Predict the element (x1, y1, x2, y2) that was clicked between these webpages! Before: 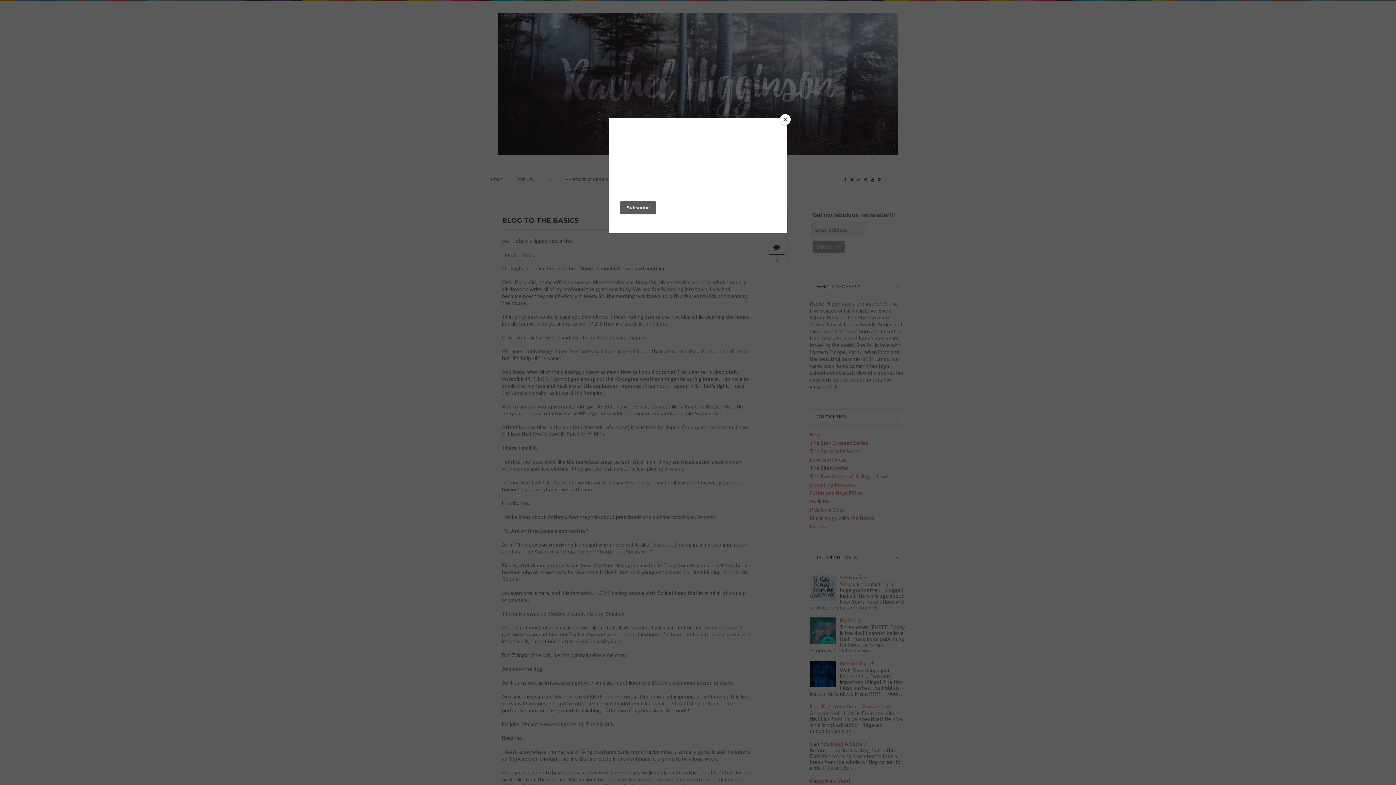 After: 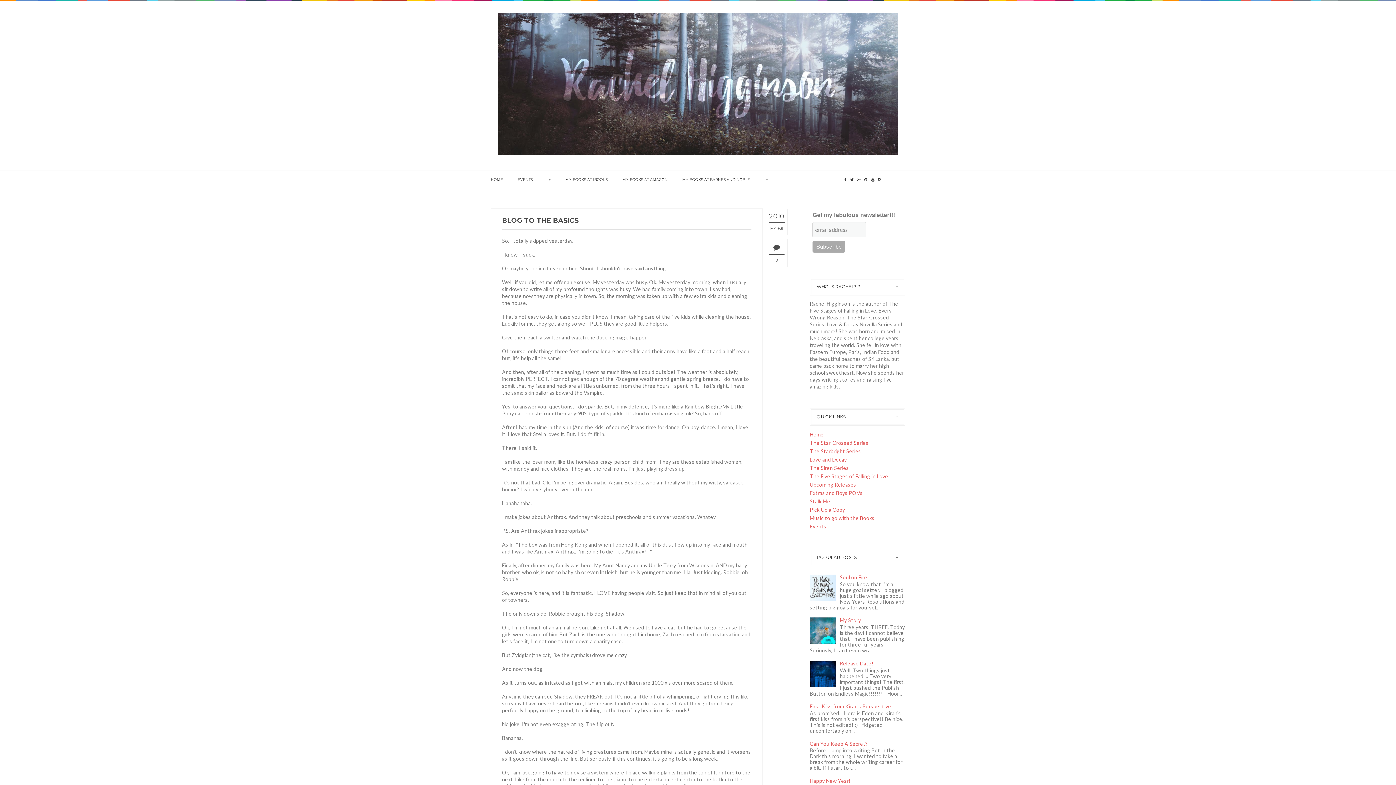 Action: bbox: (780, 114, 790, 125) label: Close